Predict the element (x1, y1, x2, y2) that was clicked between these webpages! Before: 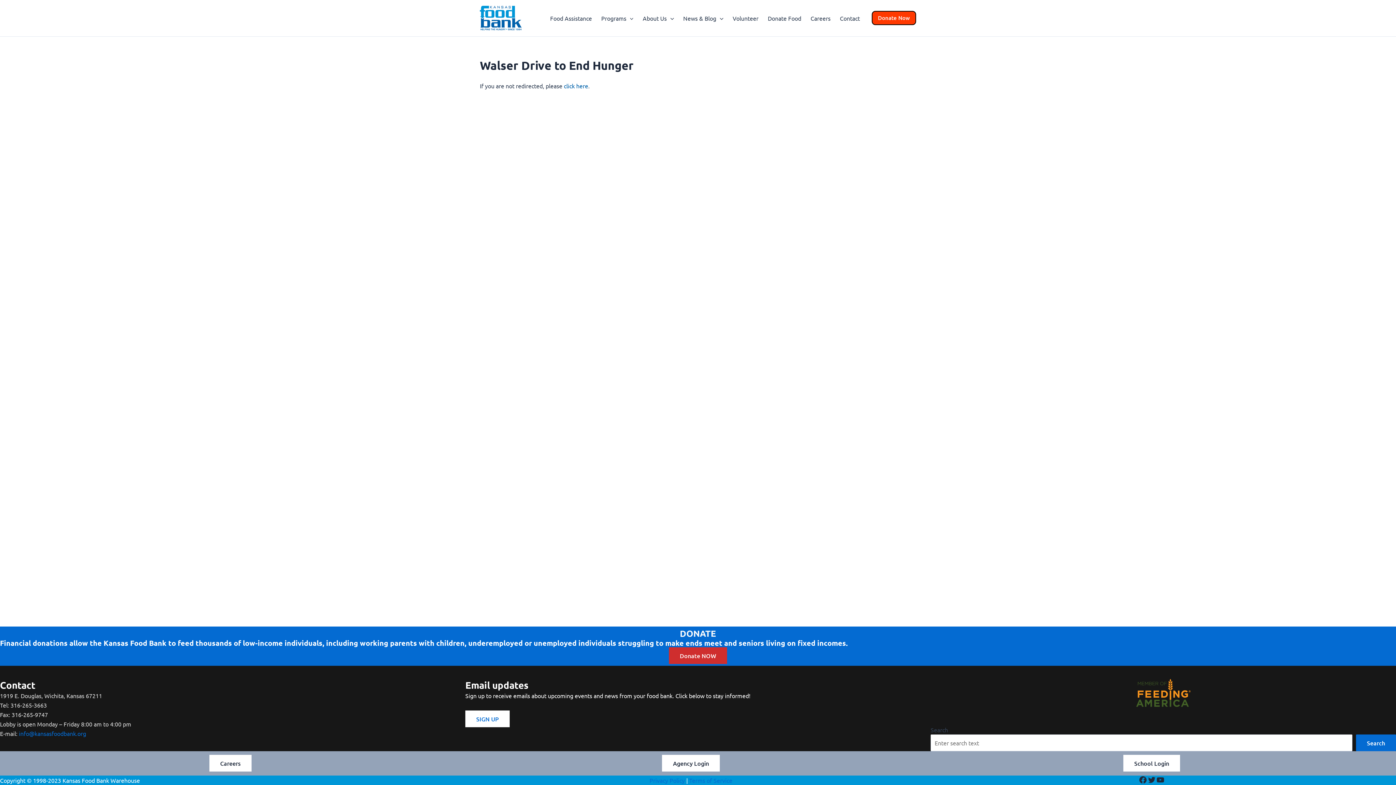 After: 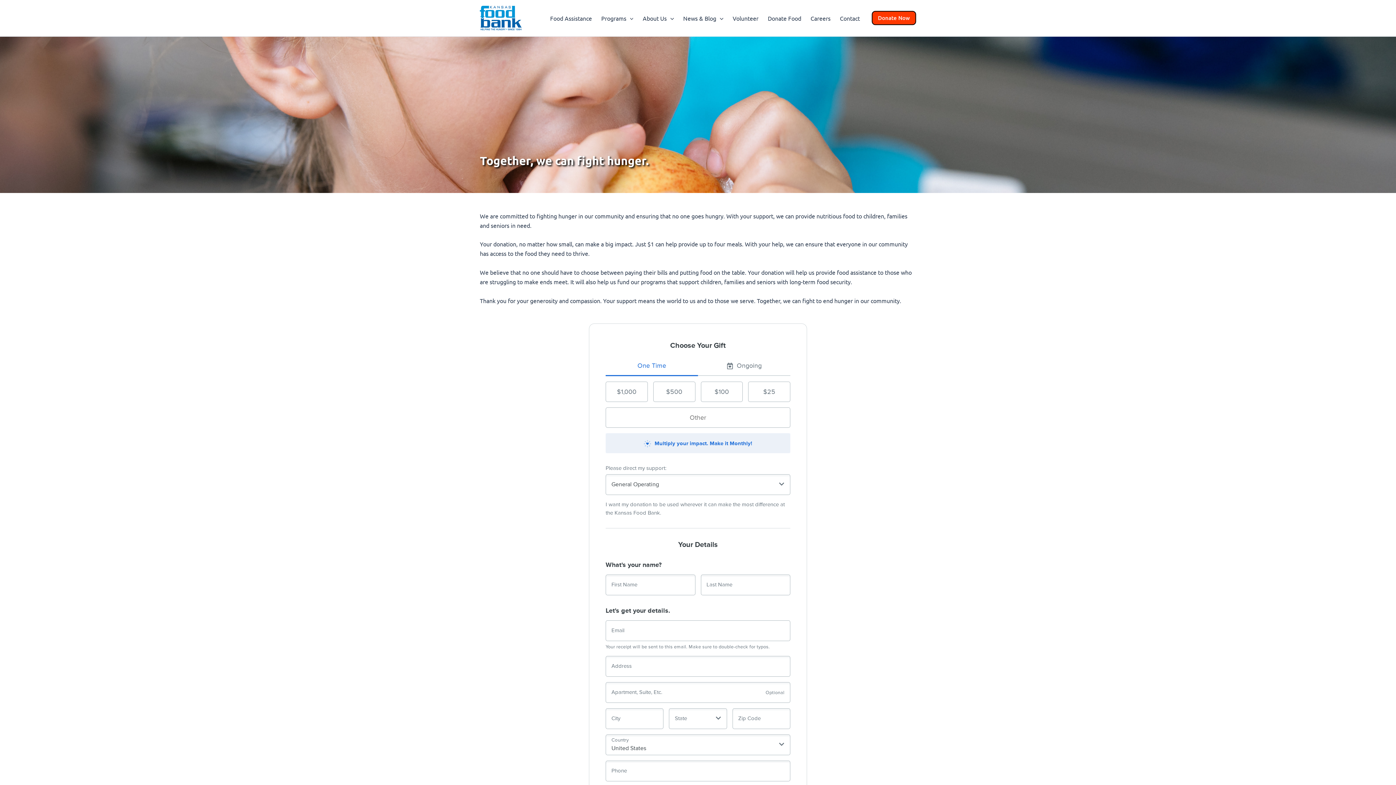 Action: label: Donate NOW bbox: (669, 647, 727, 664)